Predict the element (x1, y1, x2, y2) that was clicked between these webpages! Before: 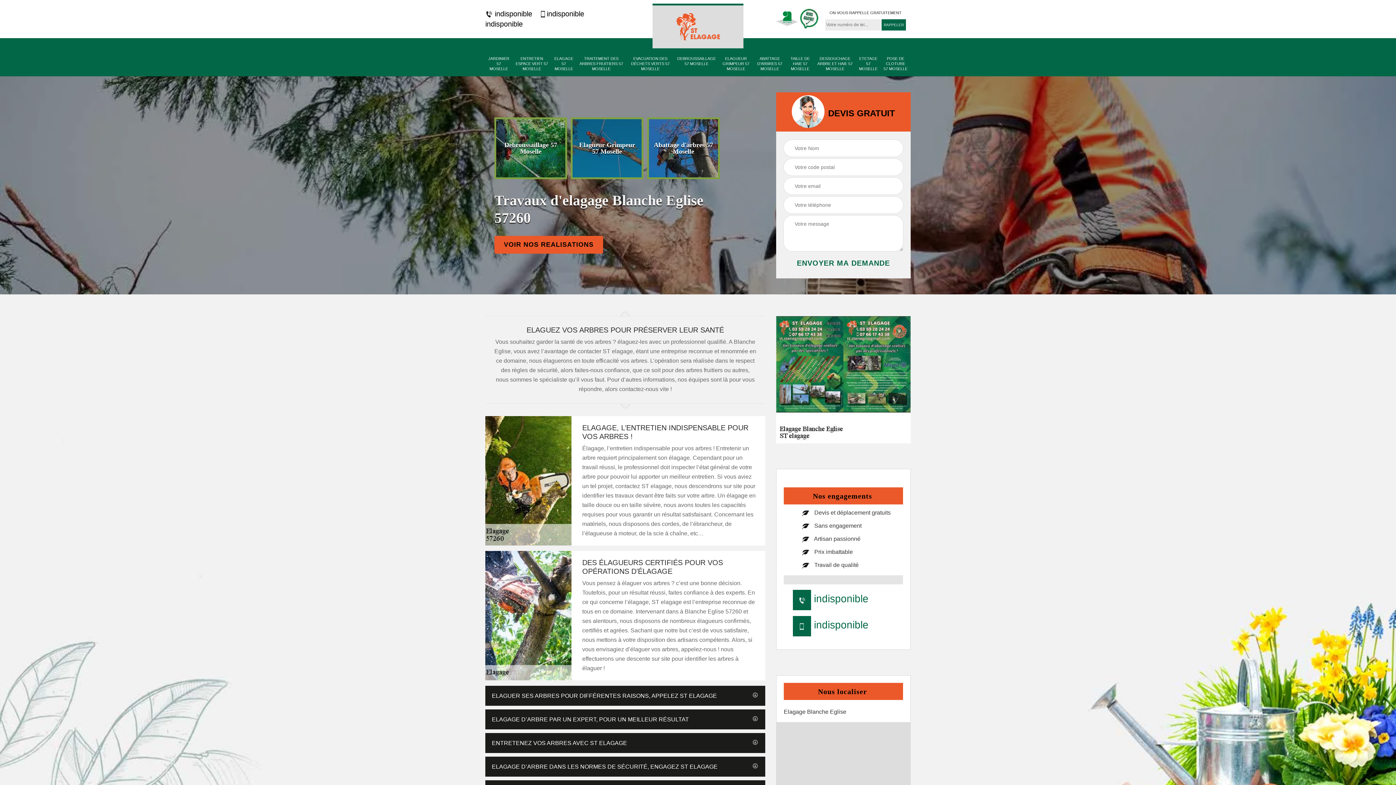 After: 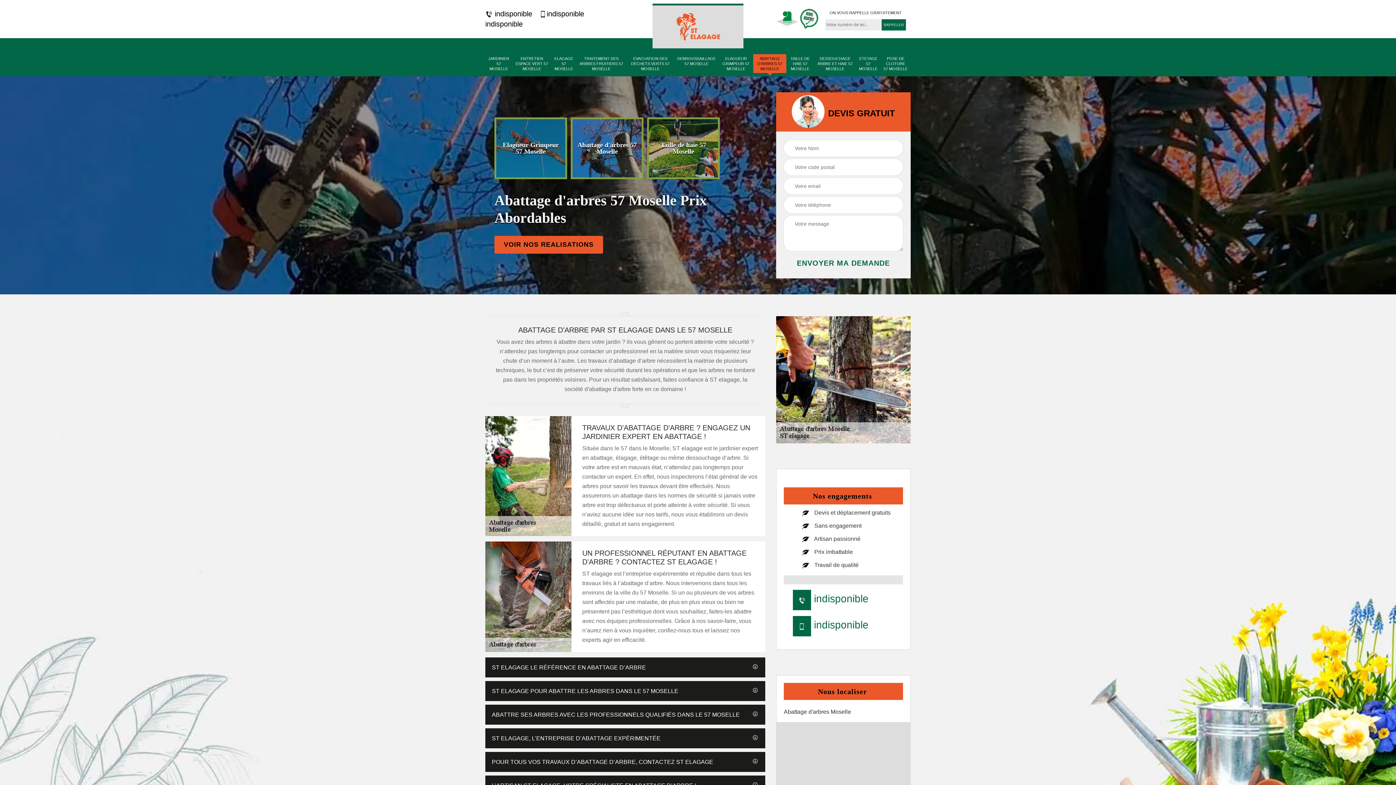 Action: label: ABATTAGE D'ARBRES 57 MOSELLE bbox: (756, 56, 783, 71)